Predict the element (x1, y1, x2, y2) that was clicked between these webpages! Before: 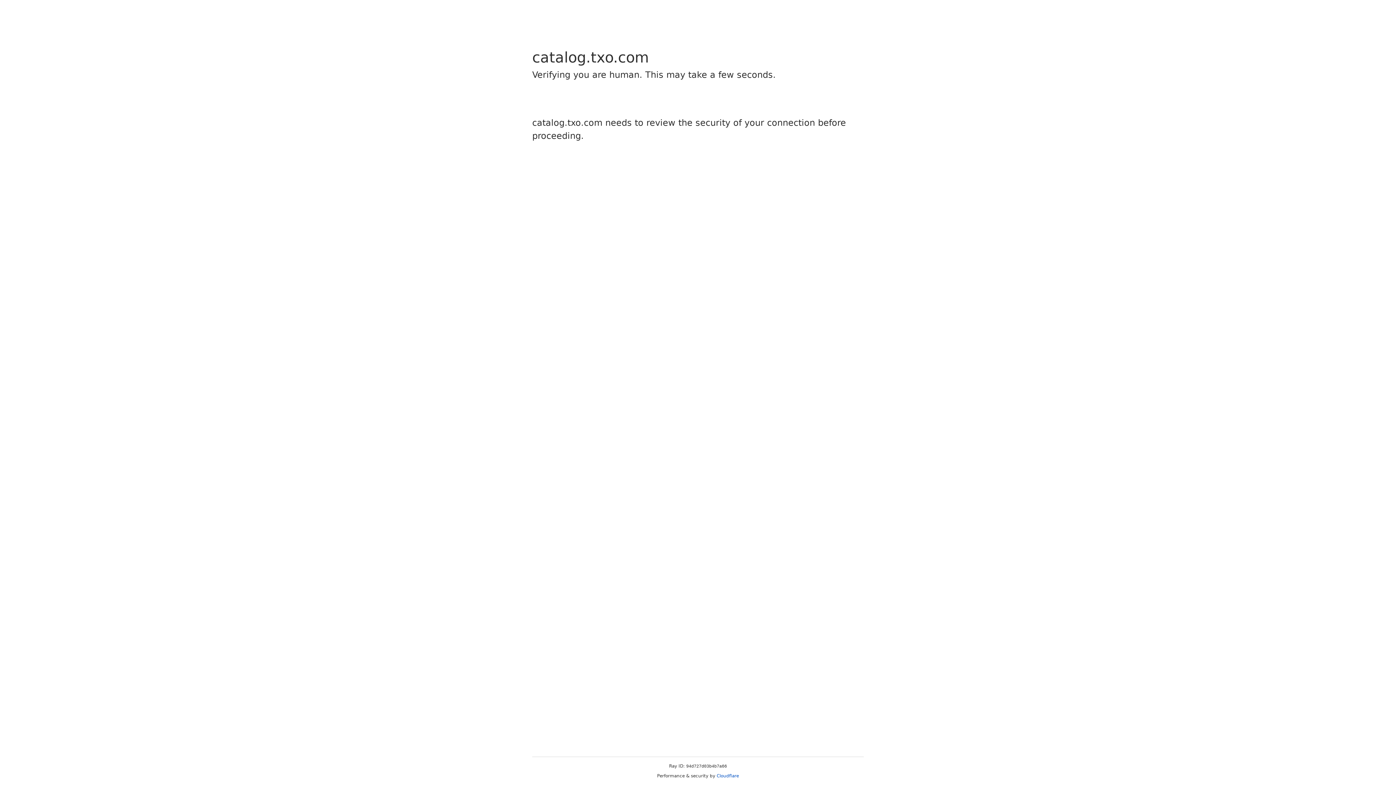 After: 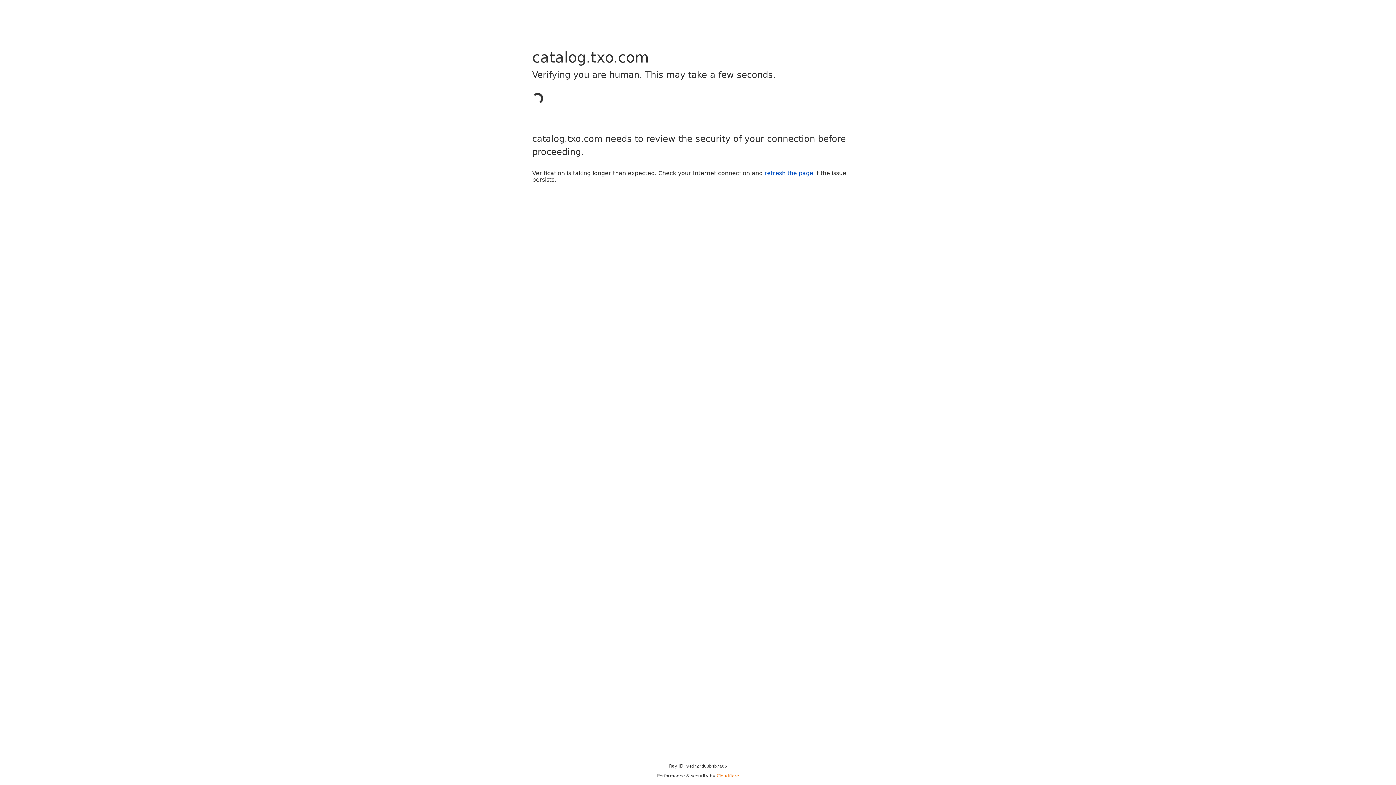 Action: bbox: (716, 773, 739, 778) label: Cloudflare